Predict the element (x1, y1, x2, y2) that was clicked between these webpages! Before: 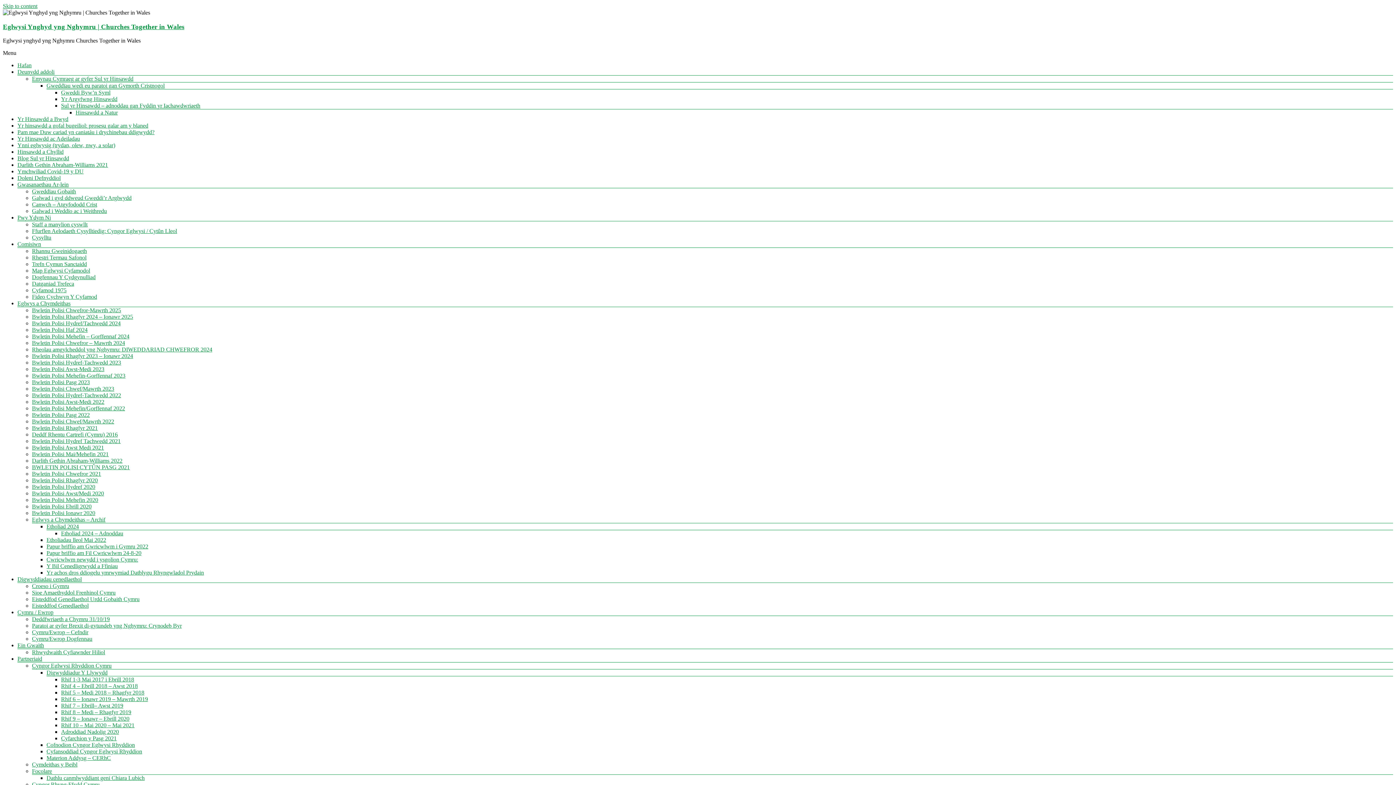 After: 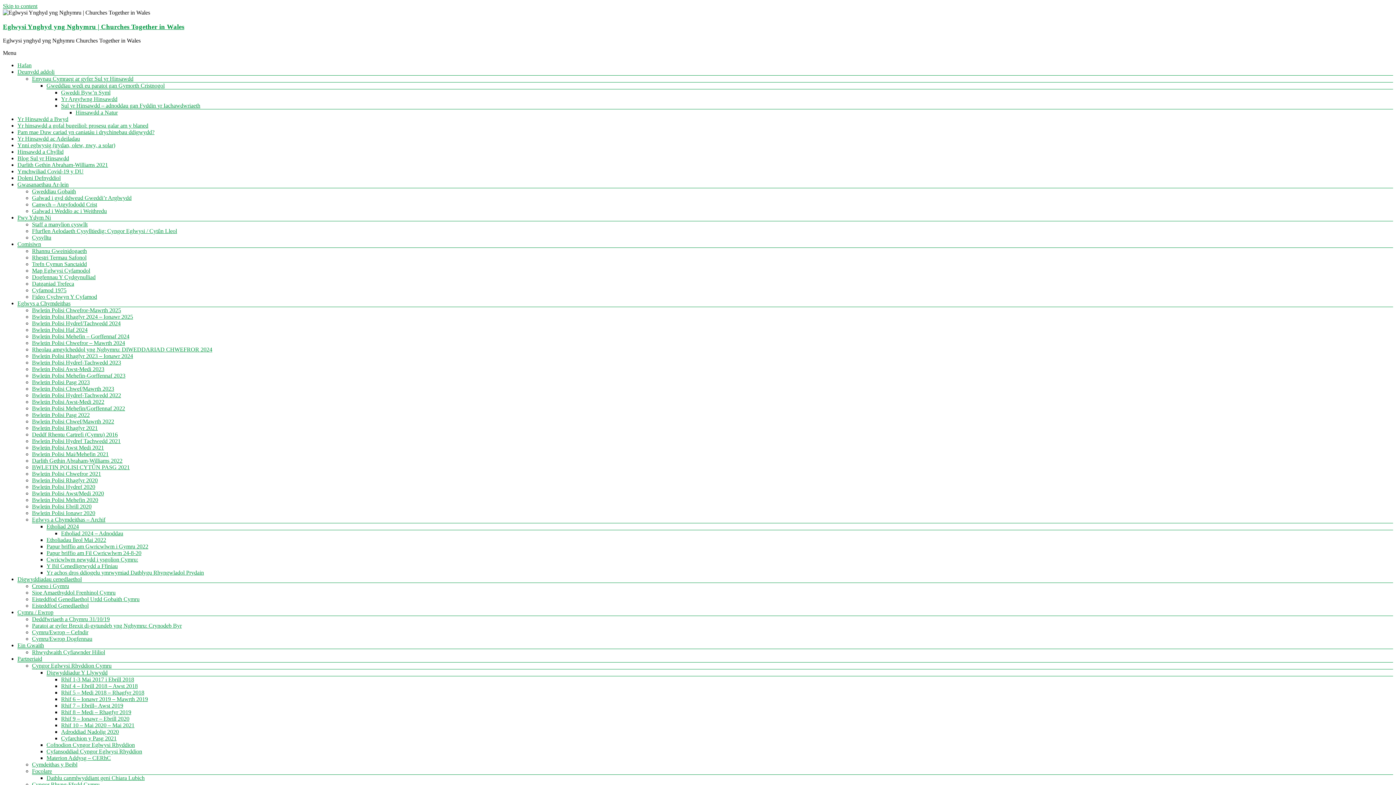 Action: bbox: (32, 320, 120, 326) label: Bwletin Polisi Hydref/Tachwedd 2024